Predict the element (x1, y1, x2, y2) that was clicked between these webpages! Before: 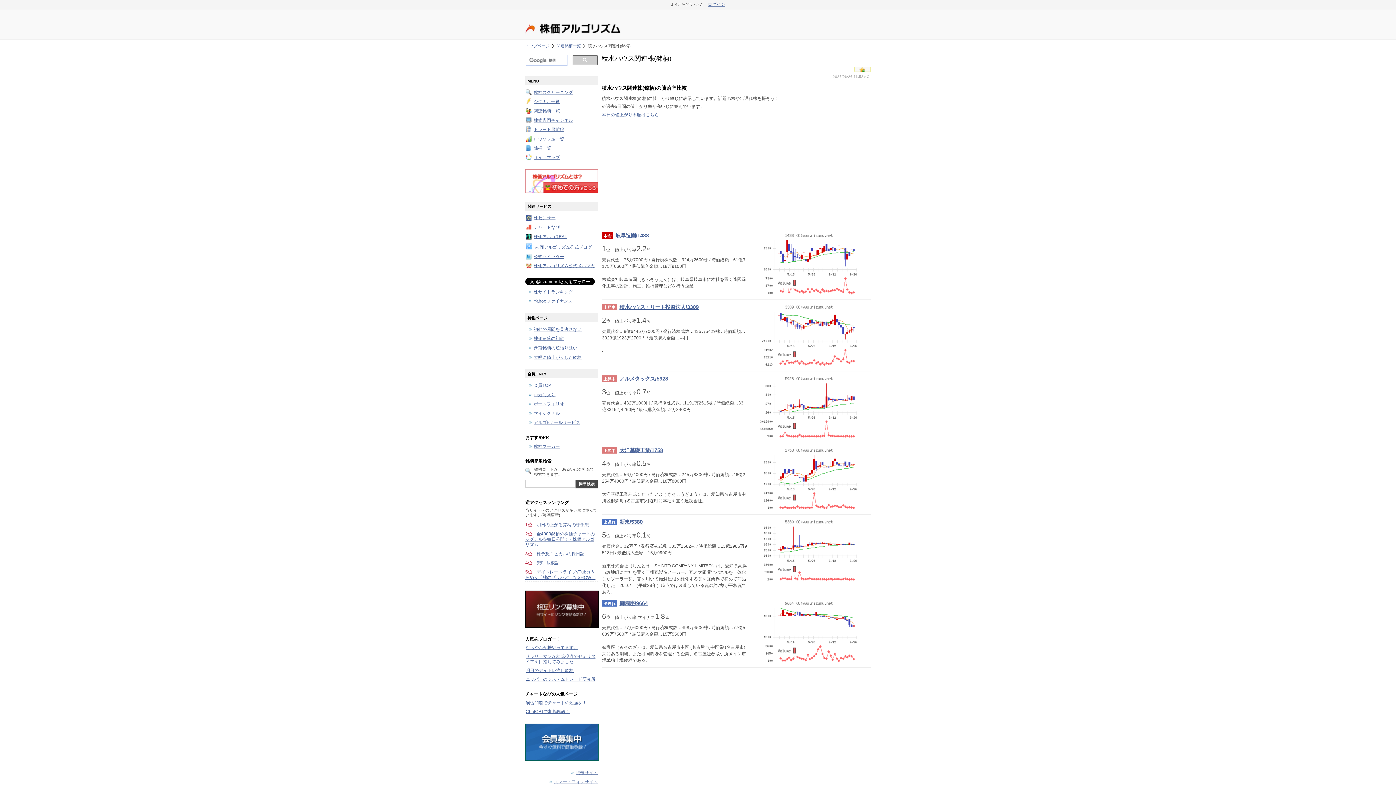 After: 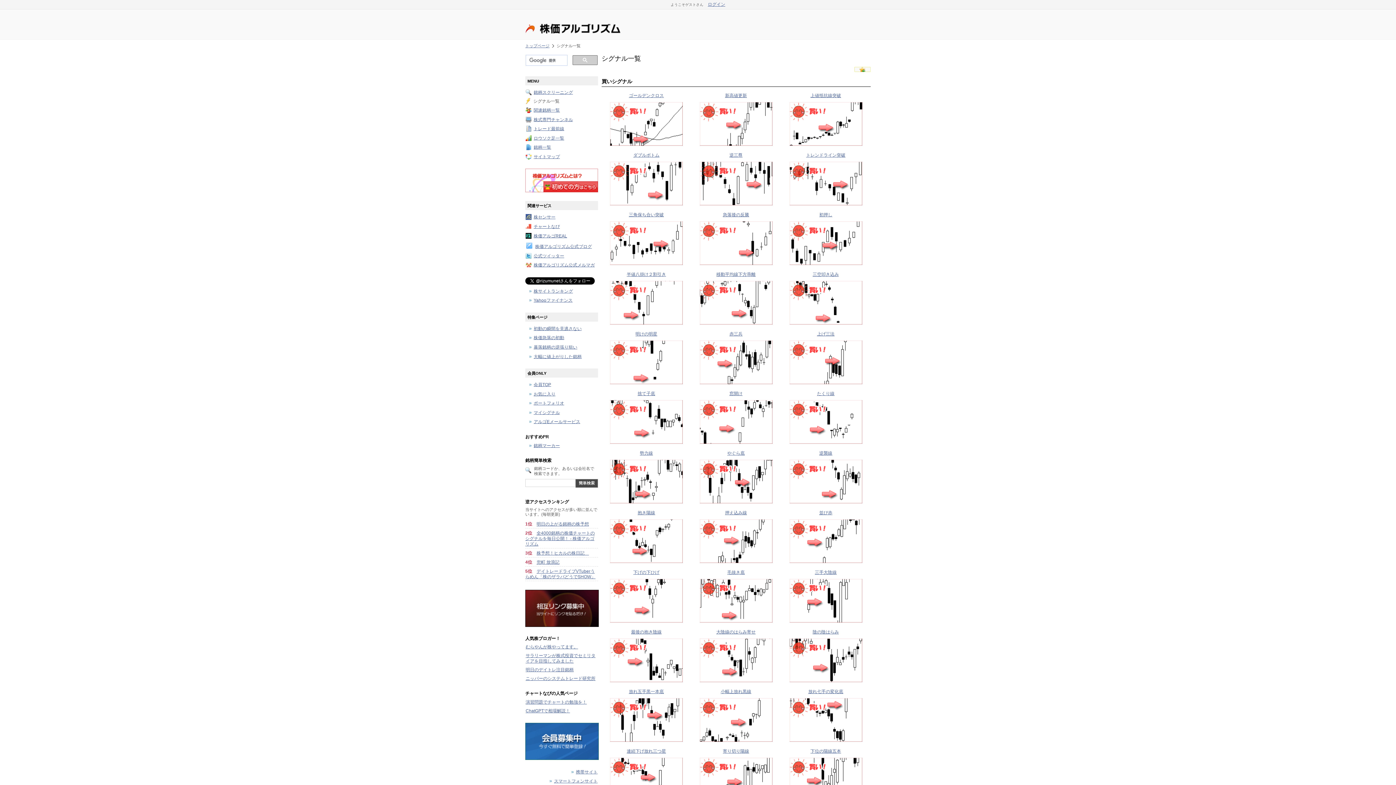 Action: bbox: (533, 99, 560, 104) label: シグナル一覧